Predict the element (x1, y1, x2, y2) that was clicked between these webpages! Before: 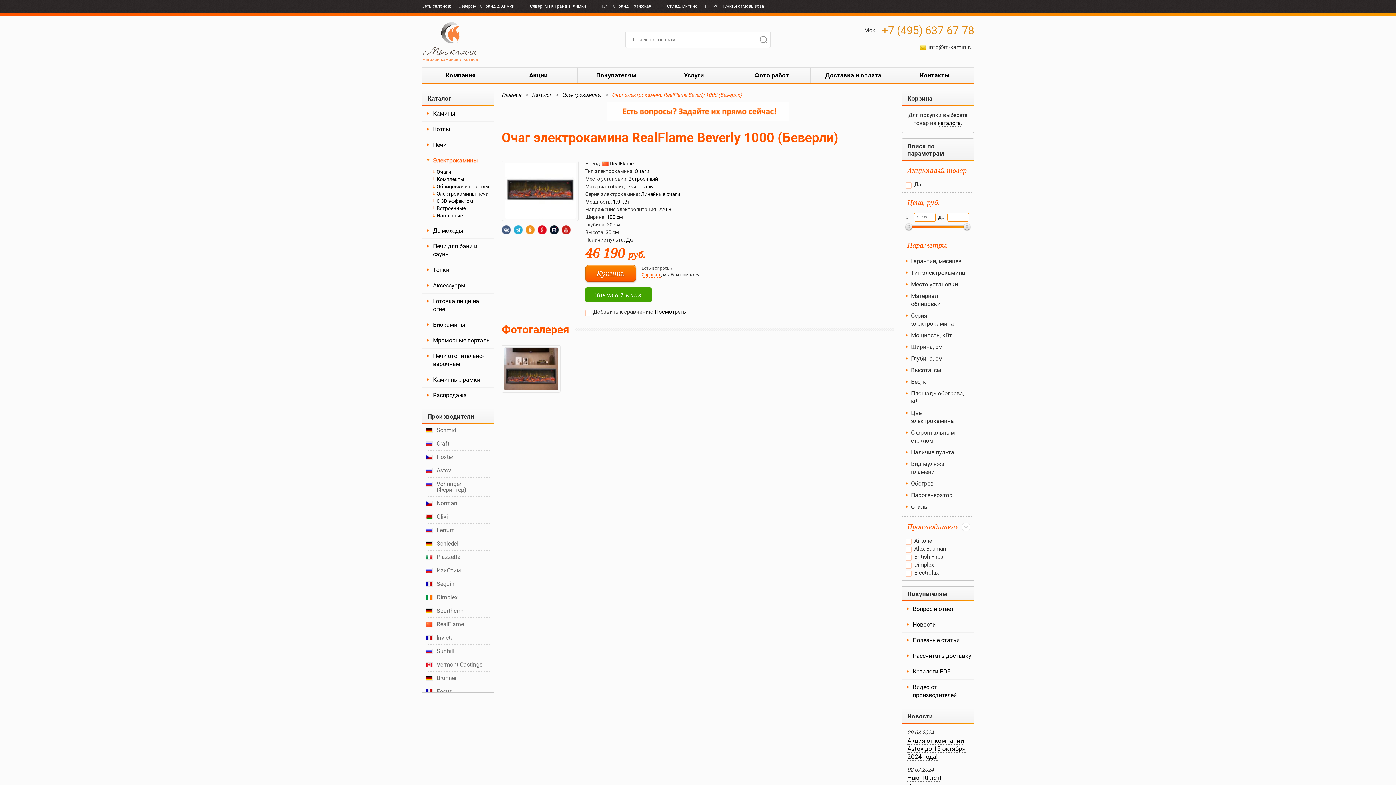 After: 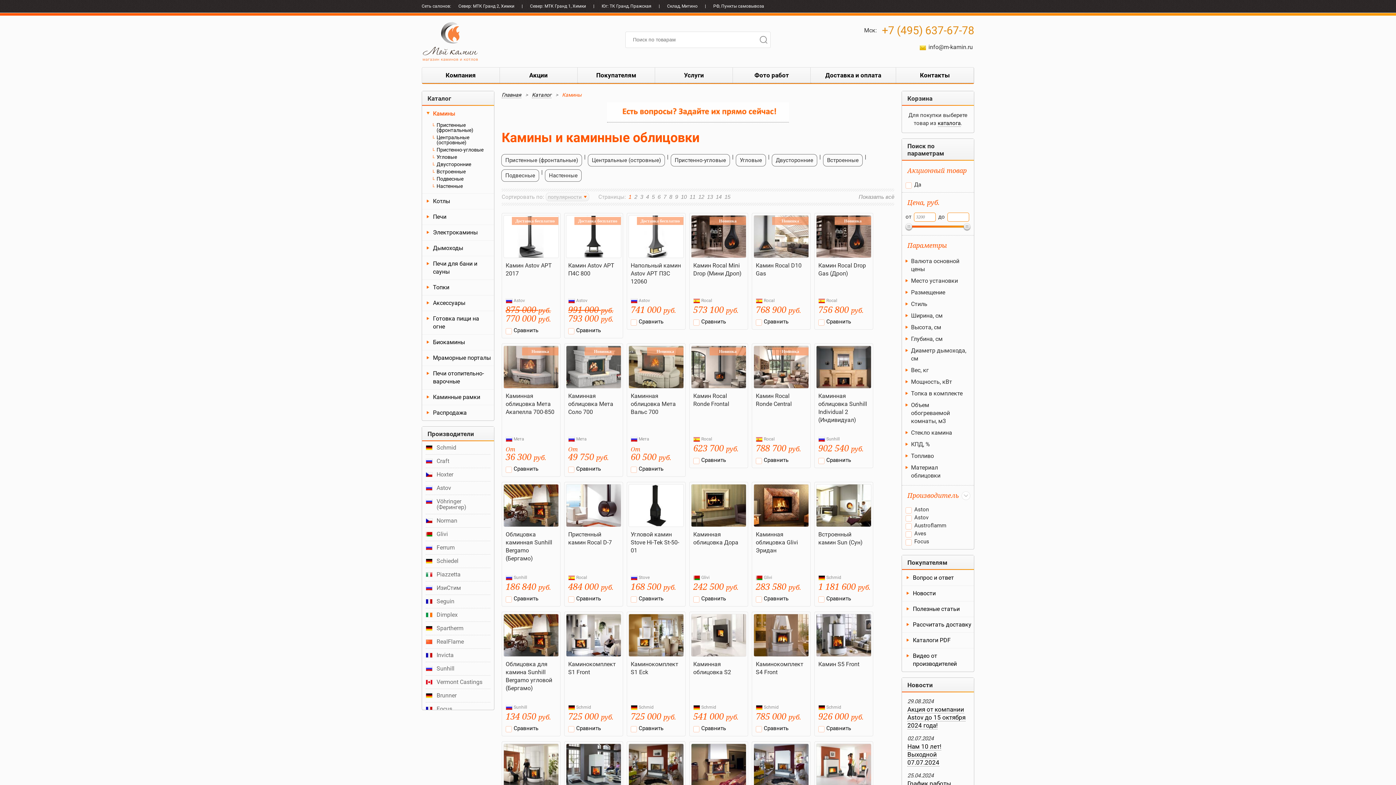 Action: bbox: (433, 110, 455, 117) label: Камины